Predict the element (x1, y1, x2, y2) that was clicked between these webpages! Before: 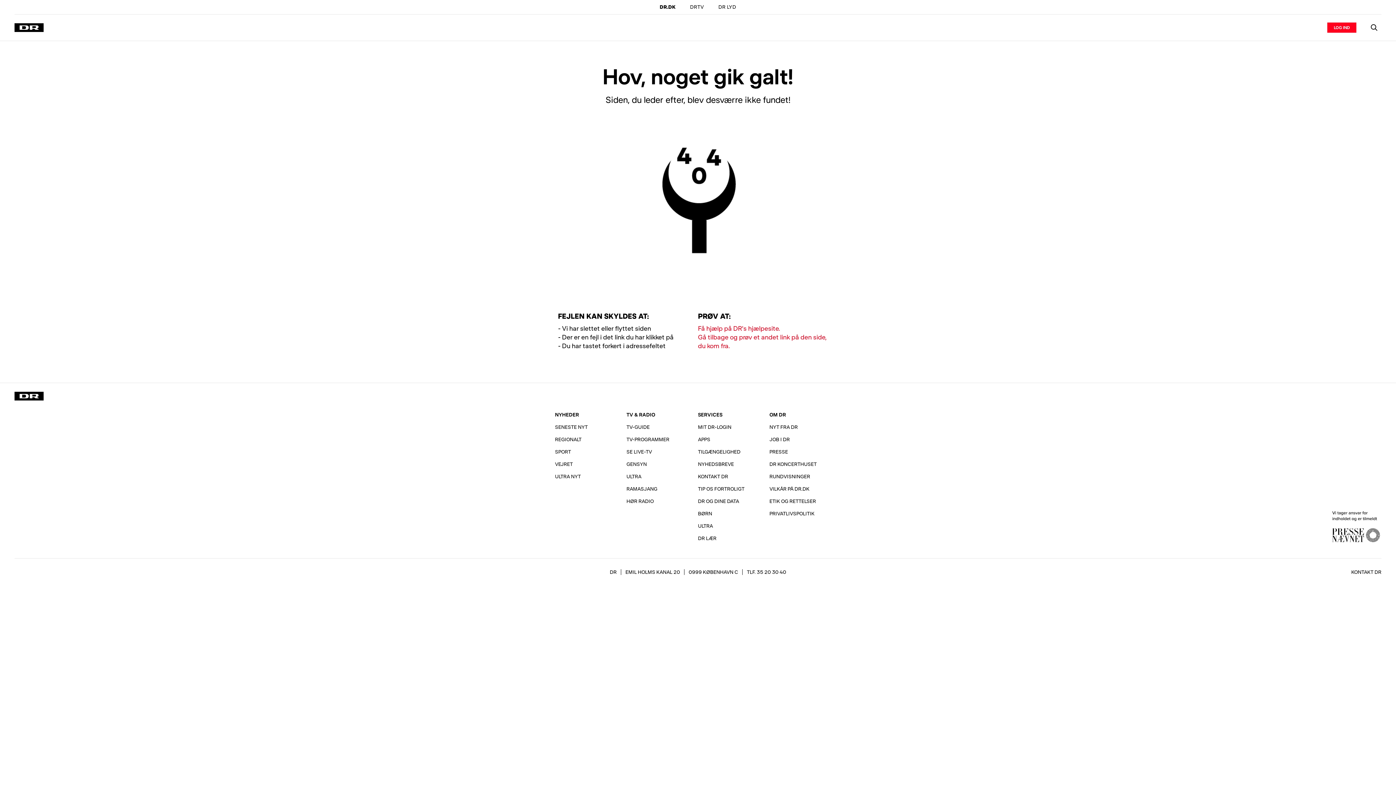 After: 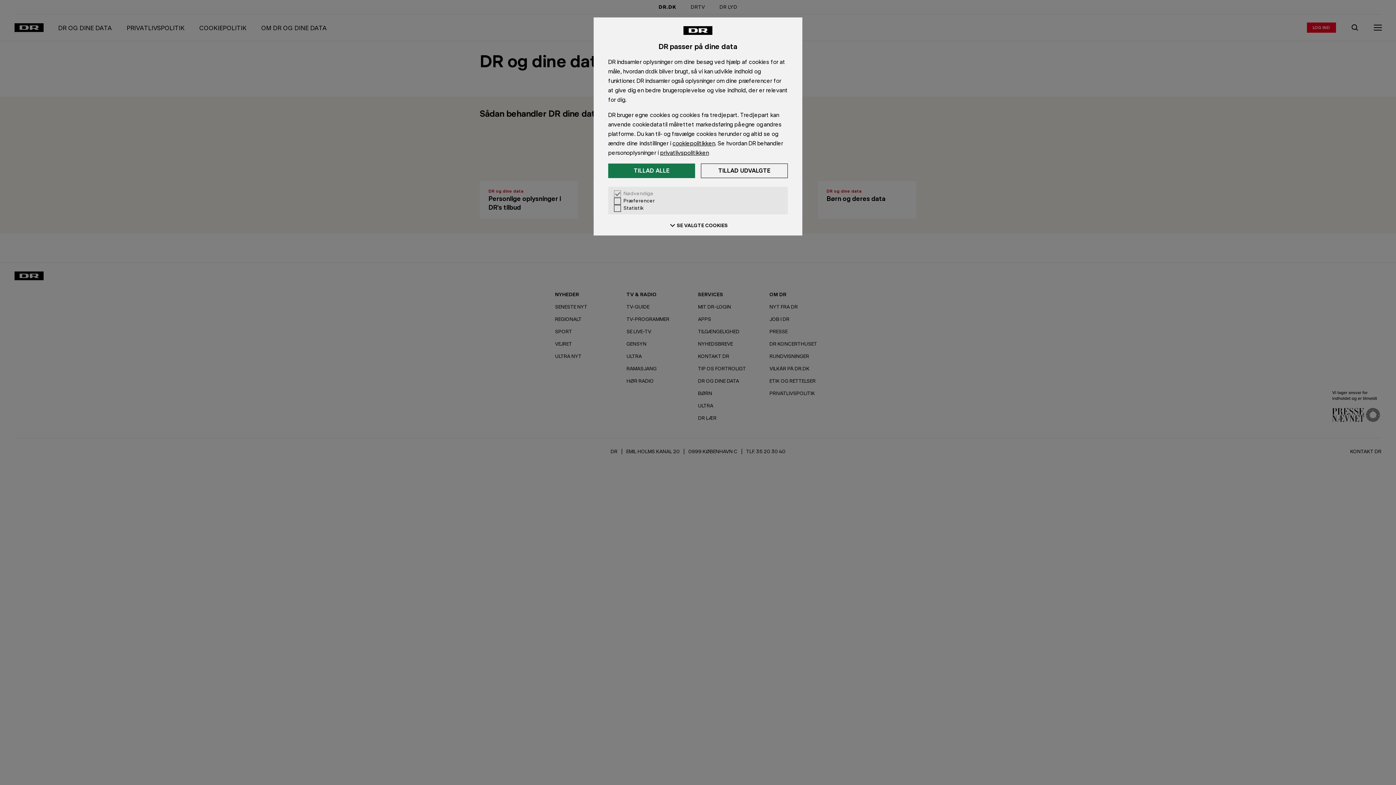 Action: label: DR OG DINE DATA bbox: (694, 495, 742, 507)